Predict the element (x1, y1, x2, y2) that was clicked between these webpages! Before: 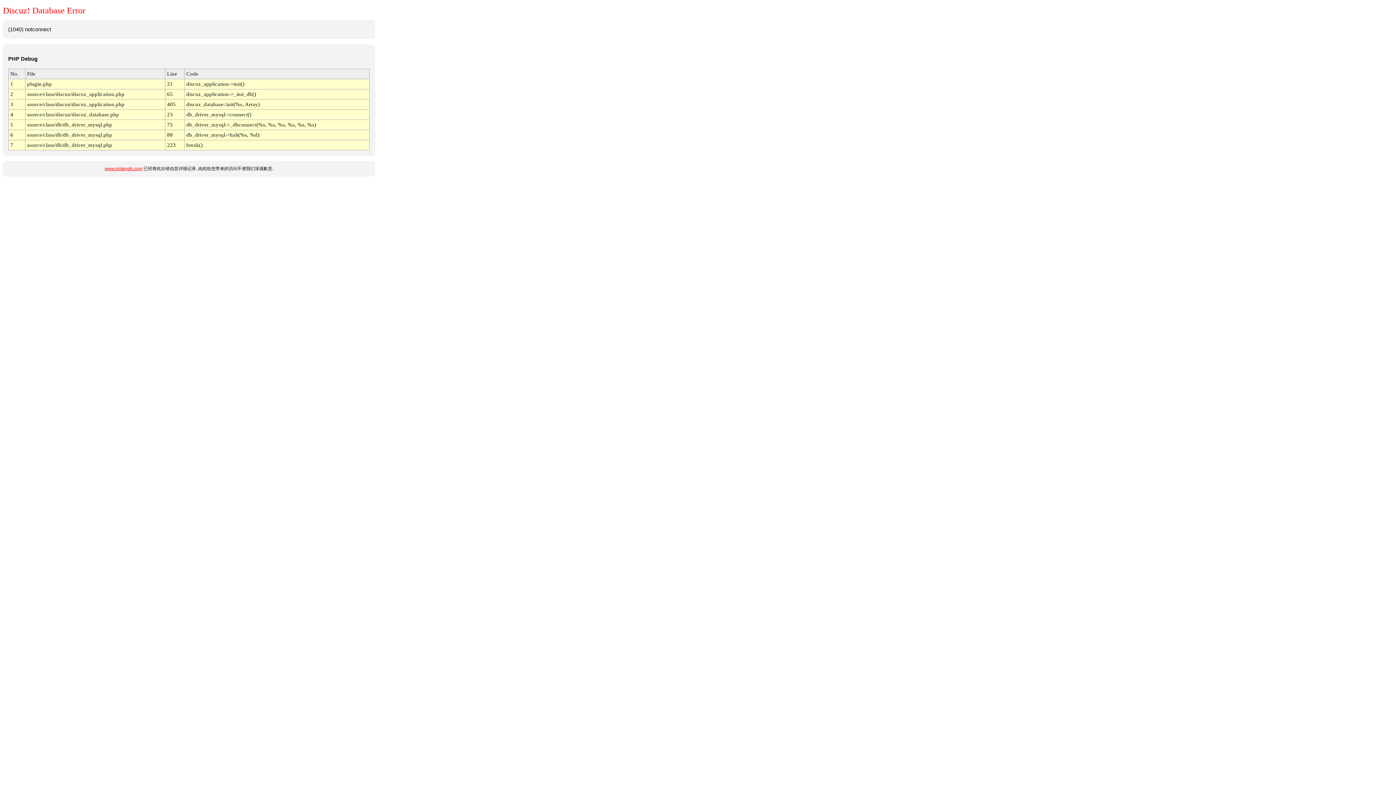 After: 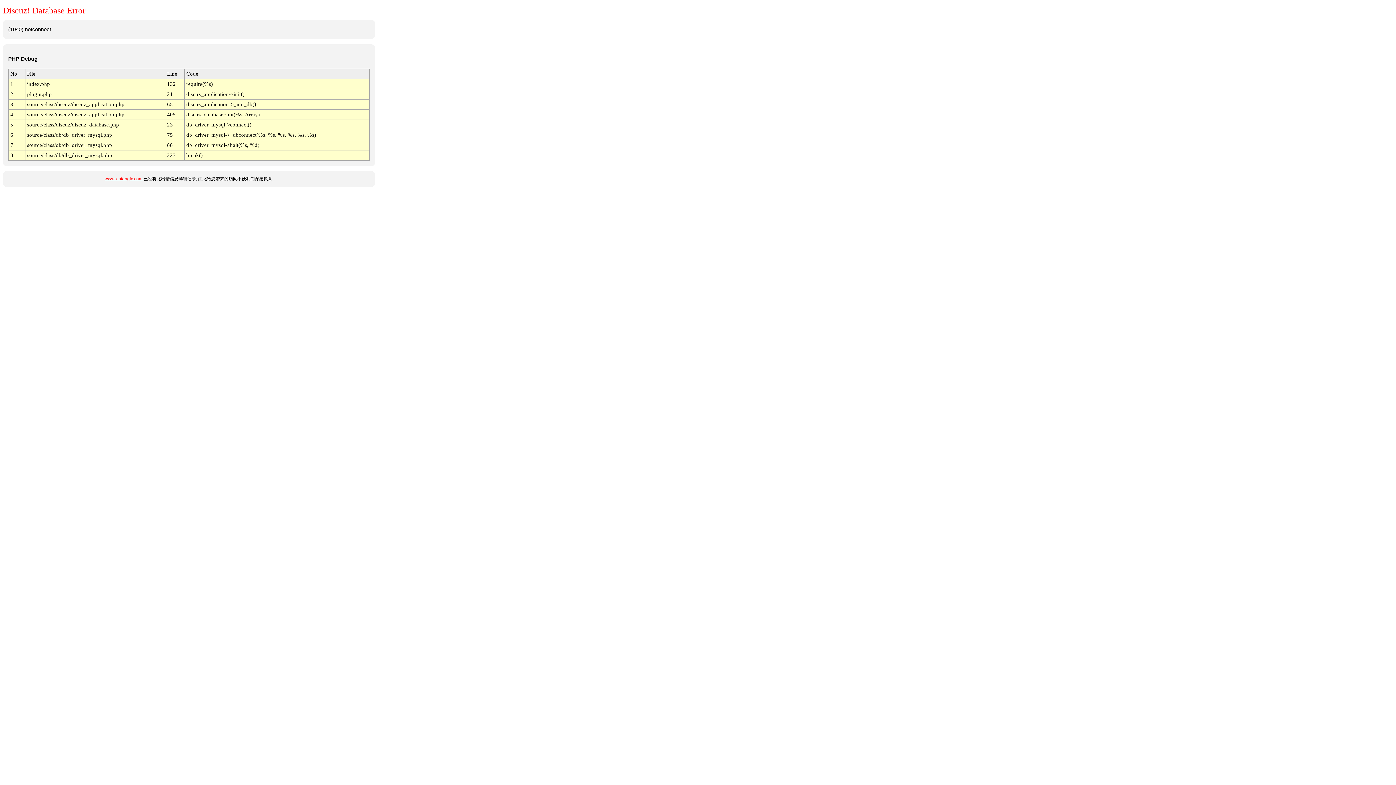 Action: label: www.xintangtc.com bbox: (104, 166, 142, 171)